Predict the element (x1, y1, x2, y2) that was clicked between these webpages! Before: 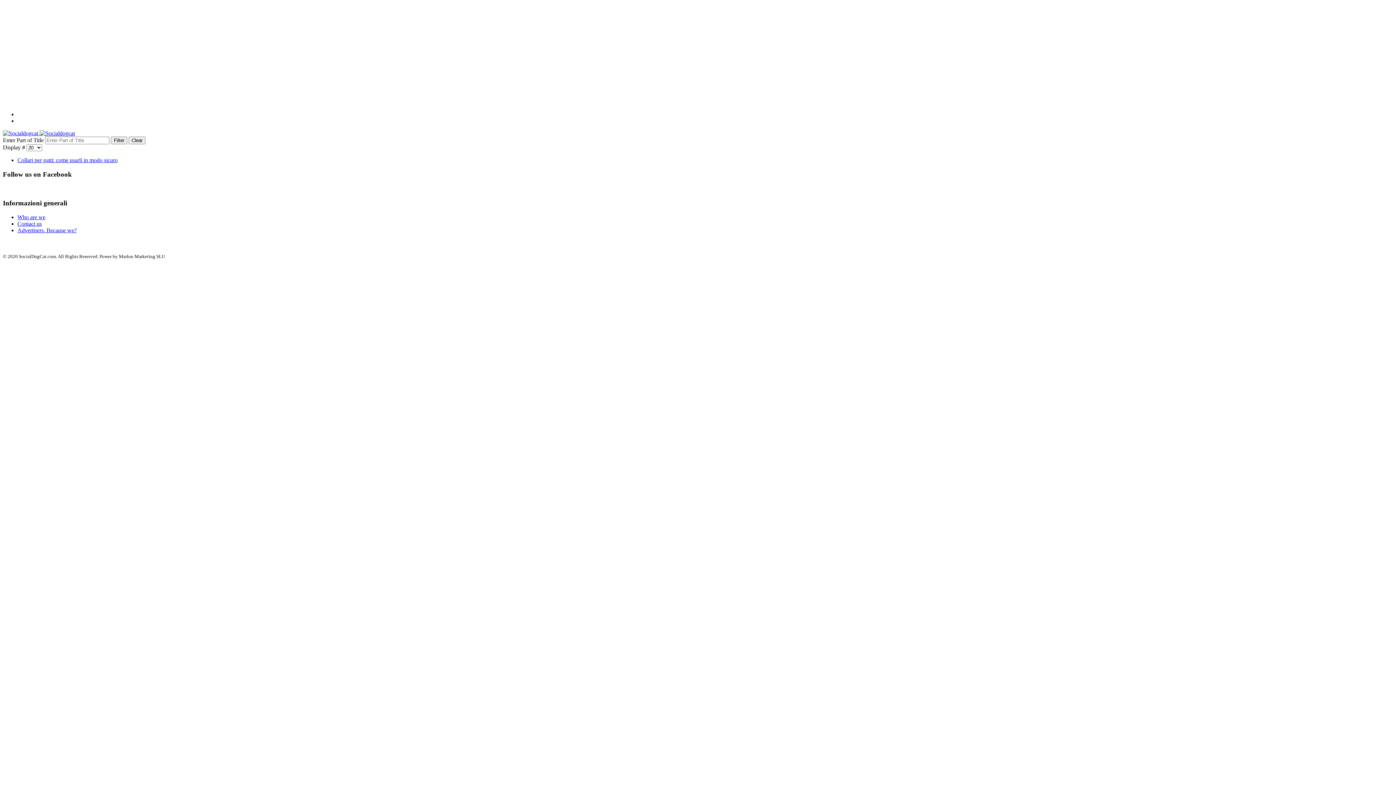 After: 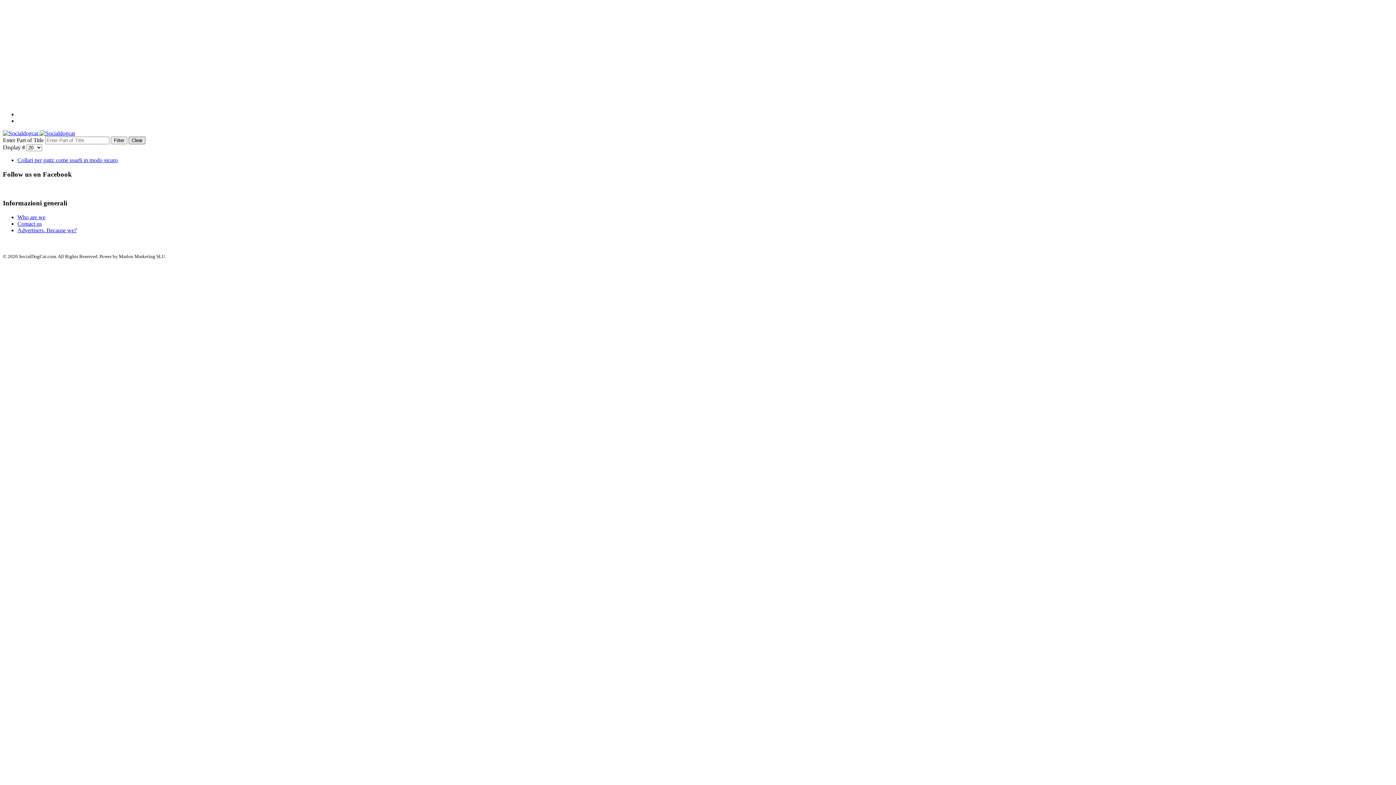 Action: label: Clear bbox: (128, 136, 145, 144)